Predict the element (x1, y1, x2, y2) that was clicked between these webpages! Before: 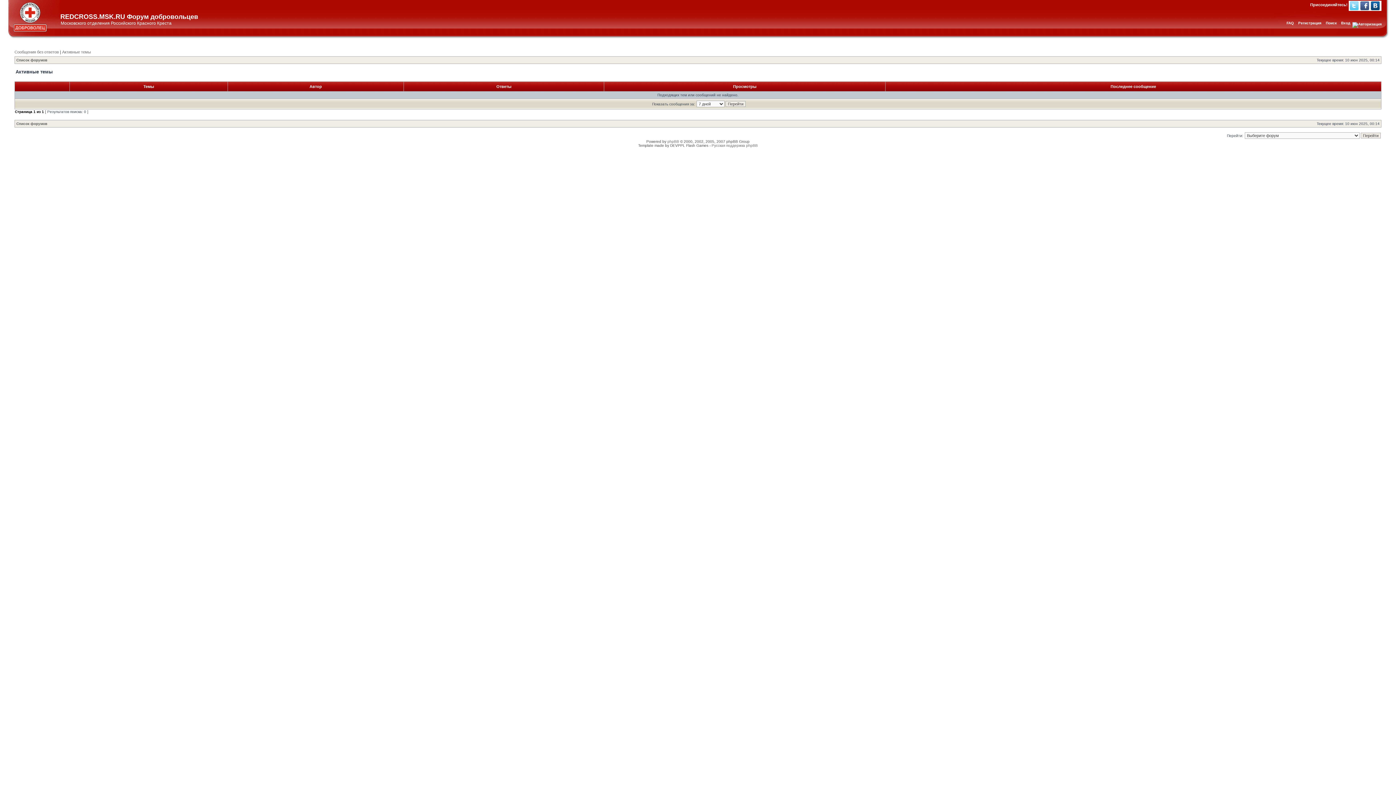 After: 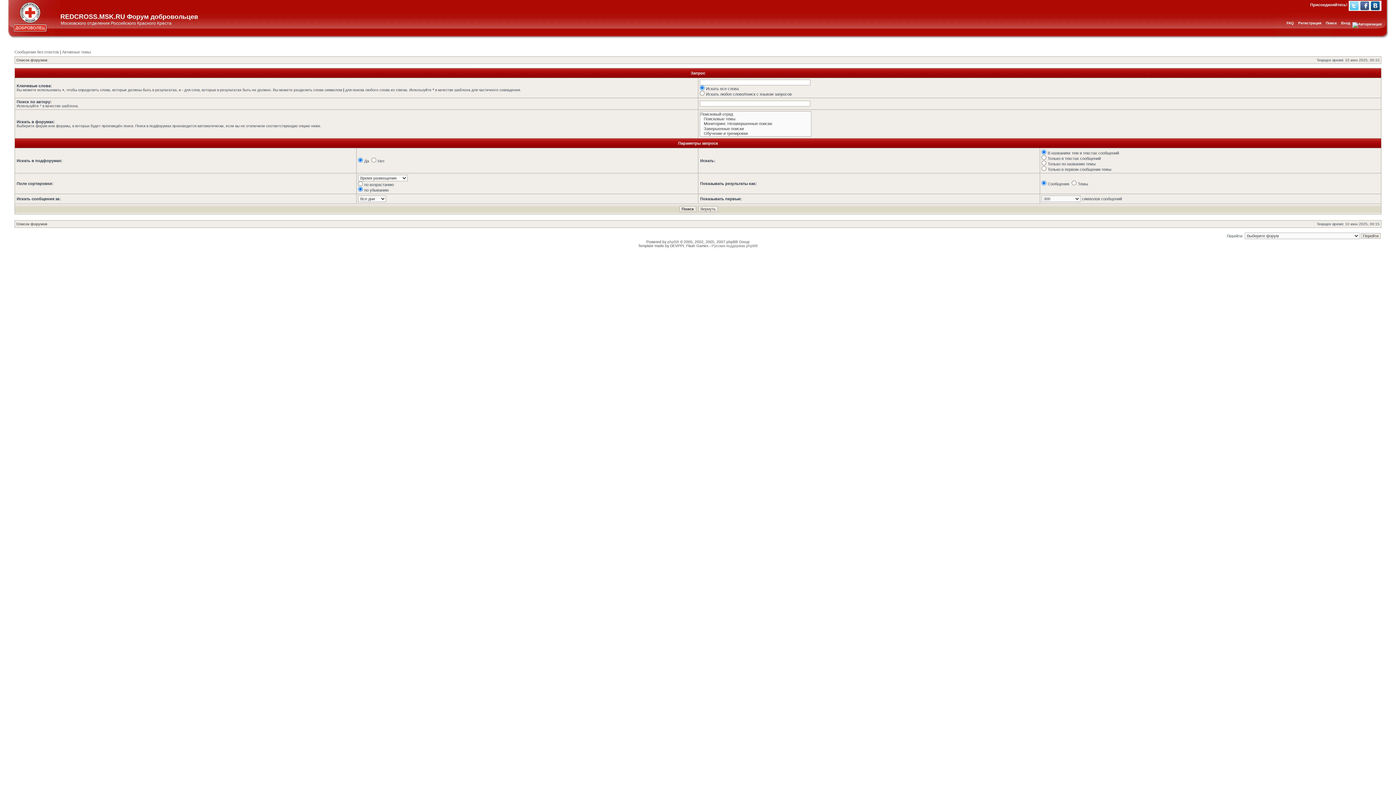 Action: bbox: (1326, 21, 1337, 25) label: Поиск